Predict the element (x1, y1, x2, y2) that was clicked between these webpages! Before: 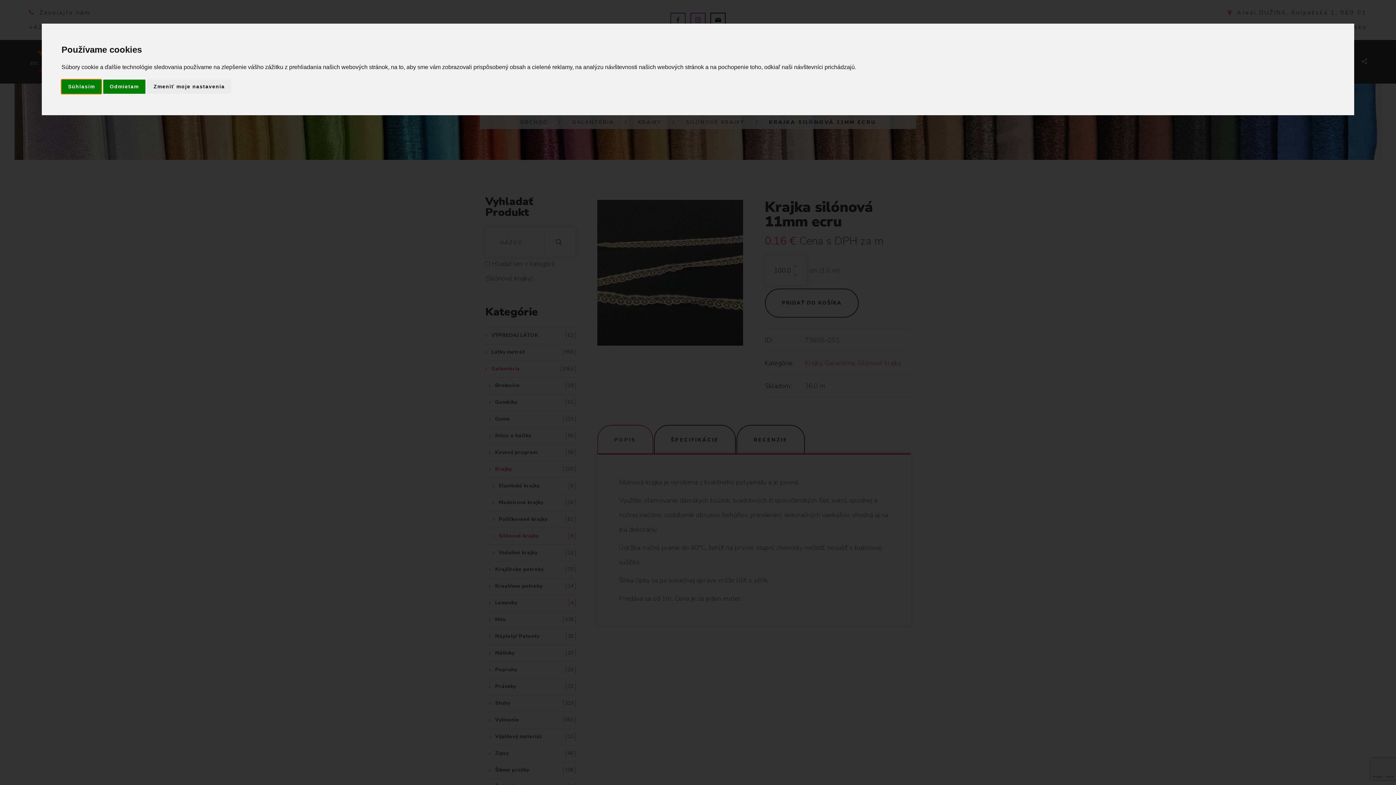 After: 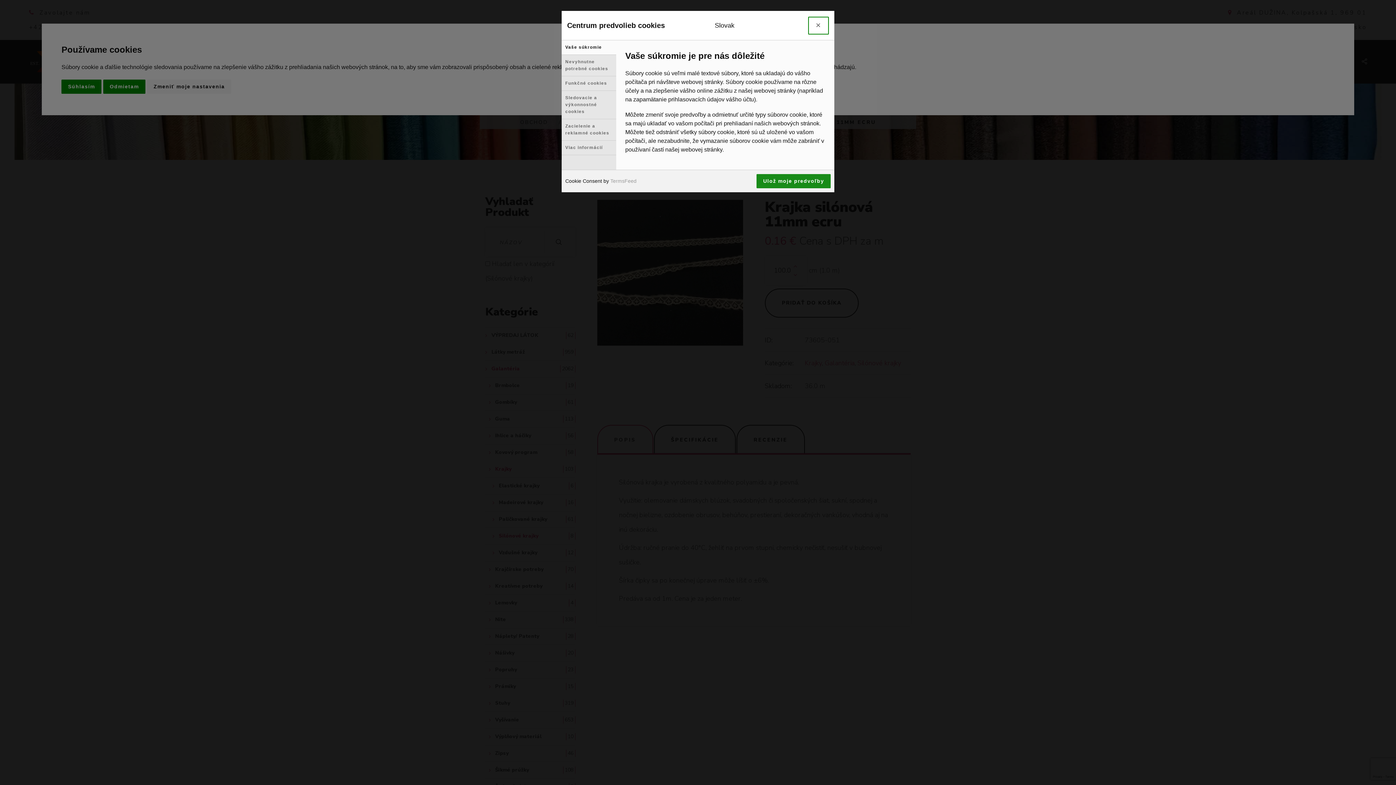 Action: bbox: (147, 79, 231, 93) label: Zmeniť moje nastavenia